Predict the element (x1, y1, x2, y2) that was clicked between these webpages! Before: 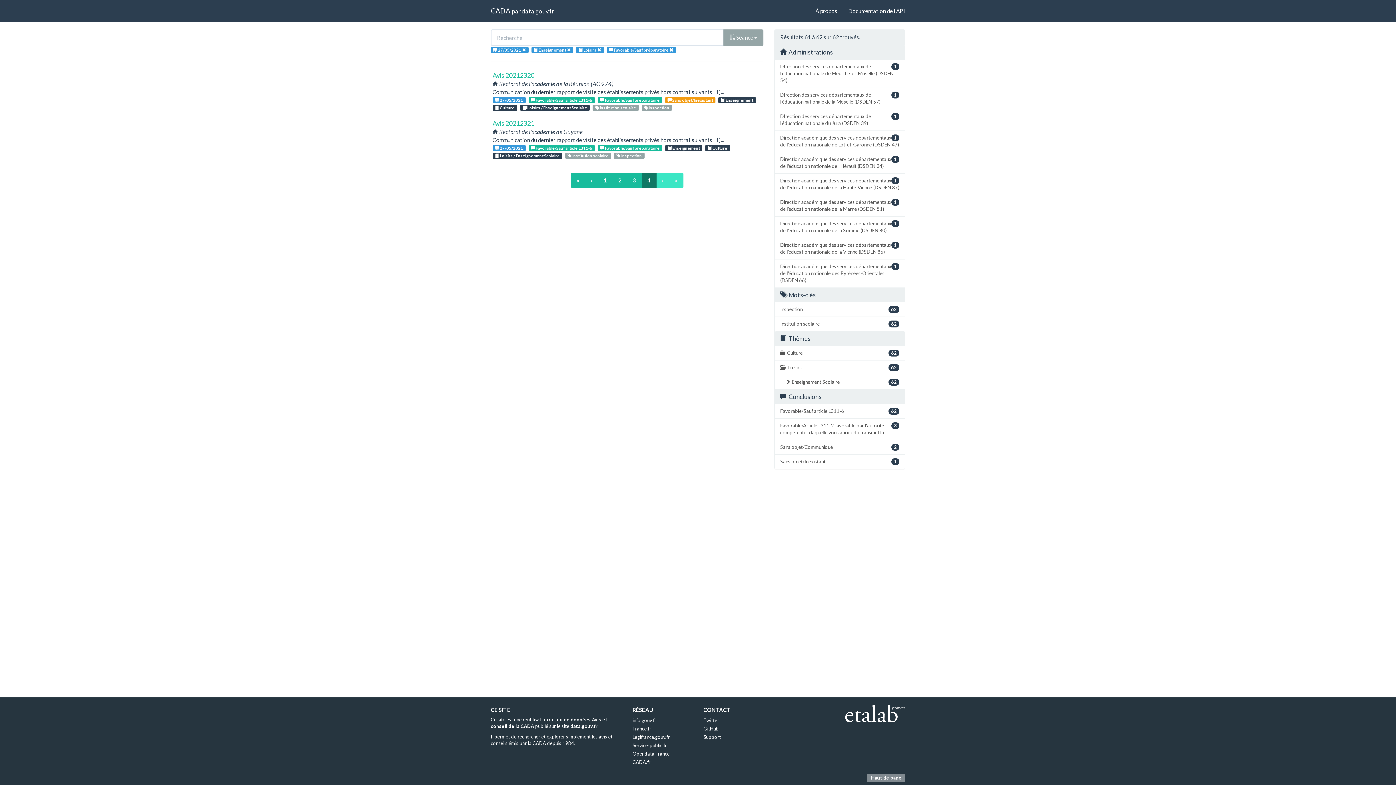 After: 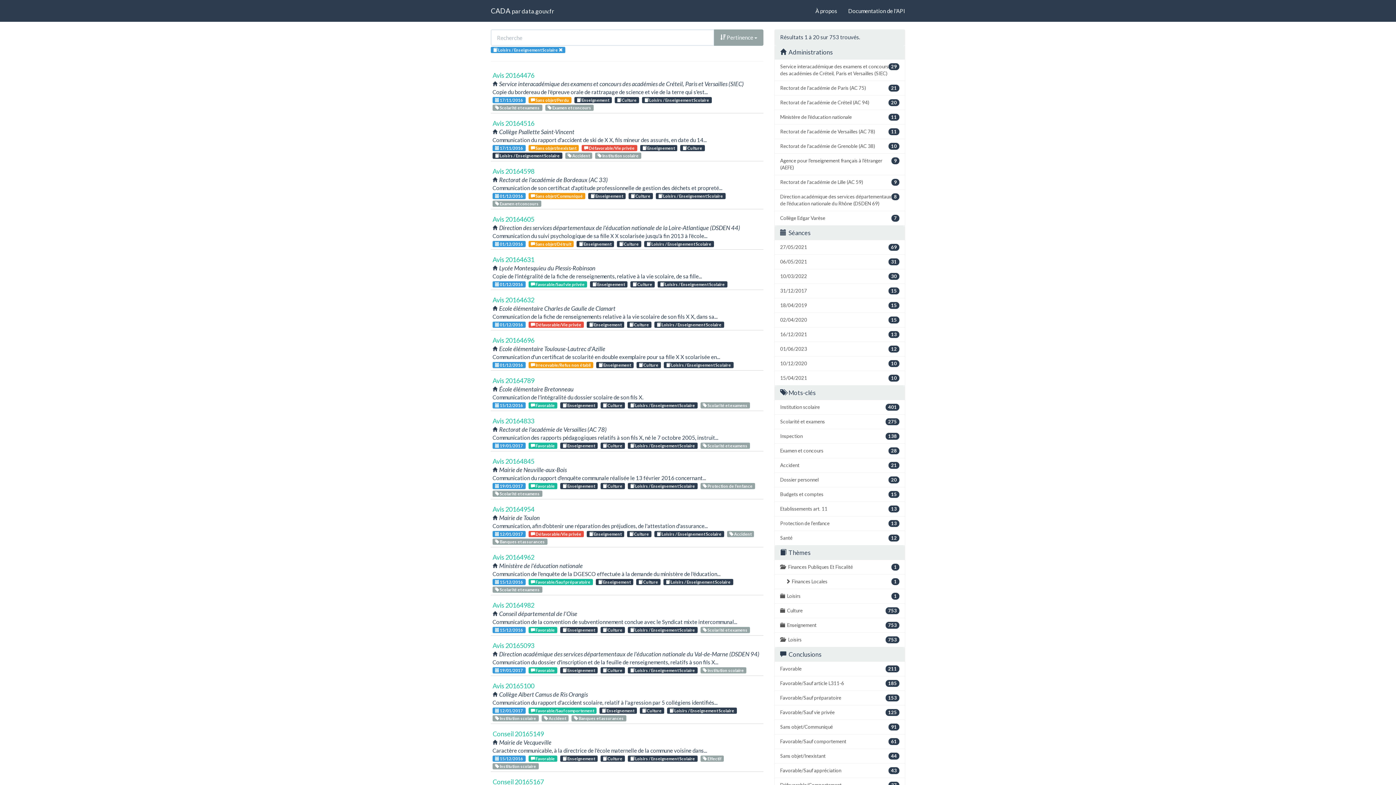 Action: bbox: (520, 104, 589, 111) label:  Loisirs / Enseignement Scolaire